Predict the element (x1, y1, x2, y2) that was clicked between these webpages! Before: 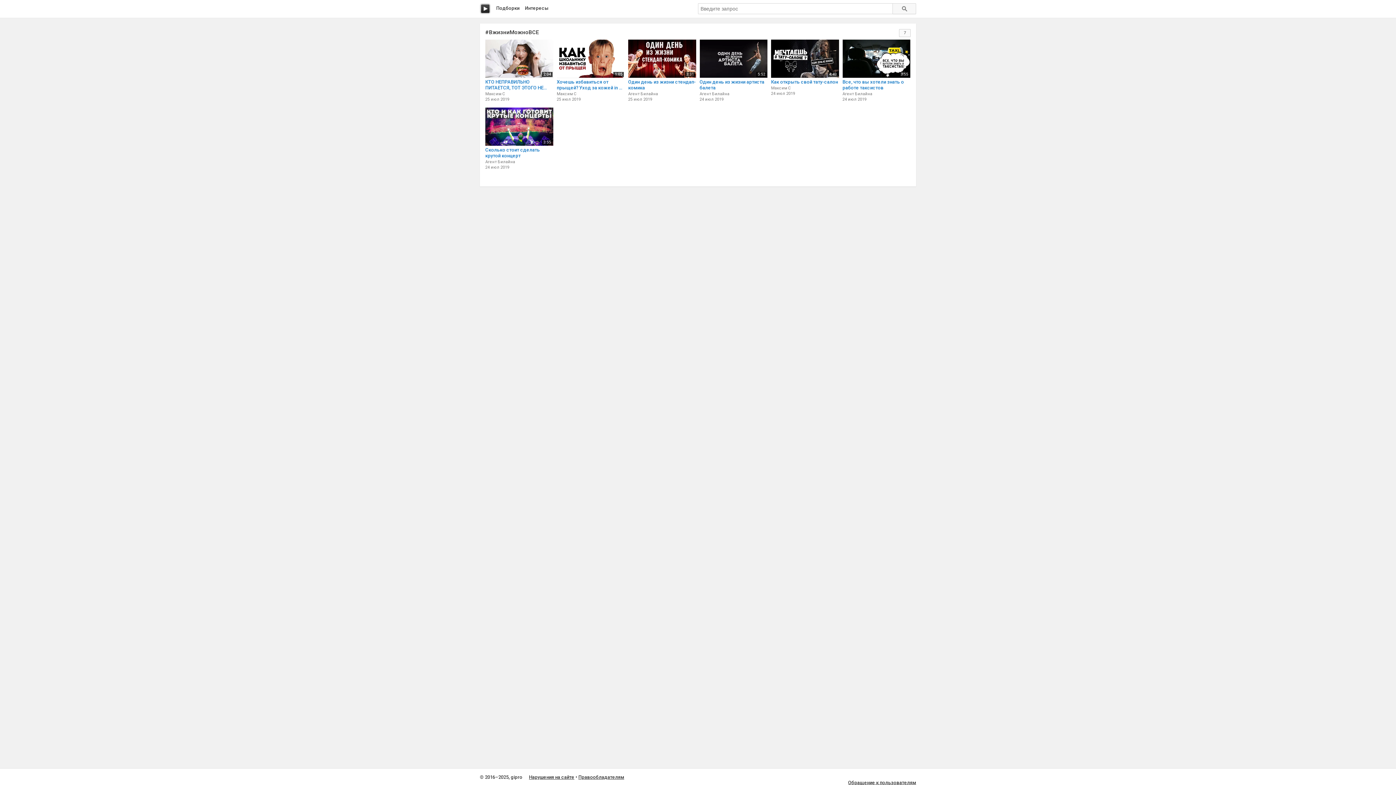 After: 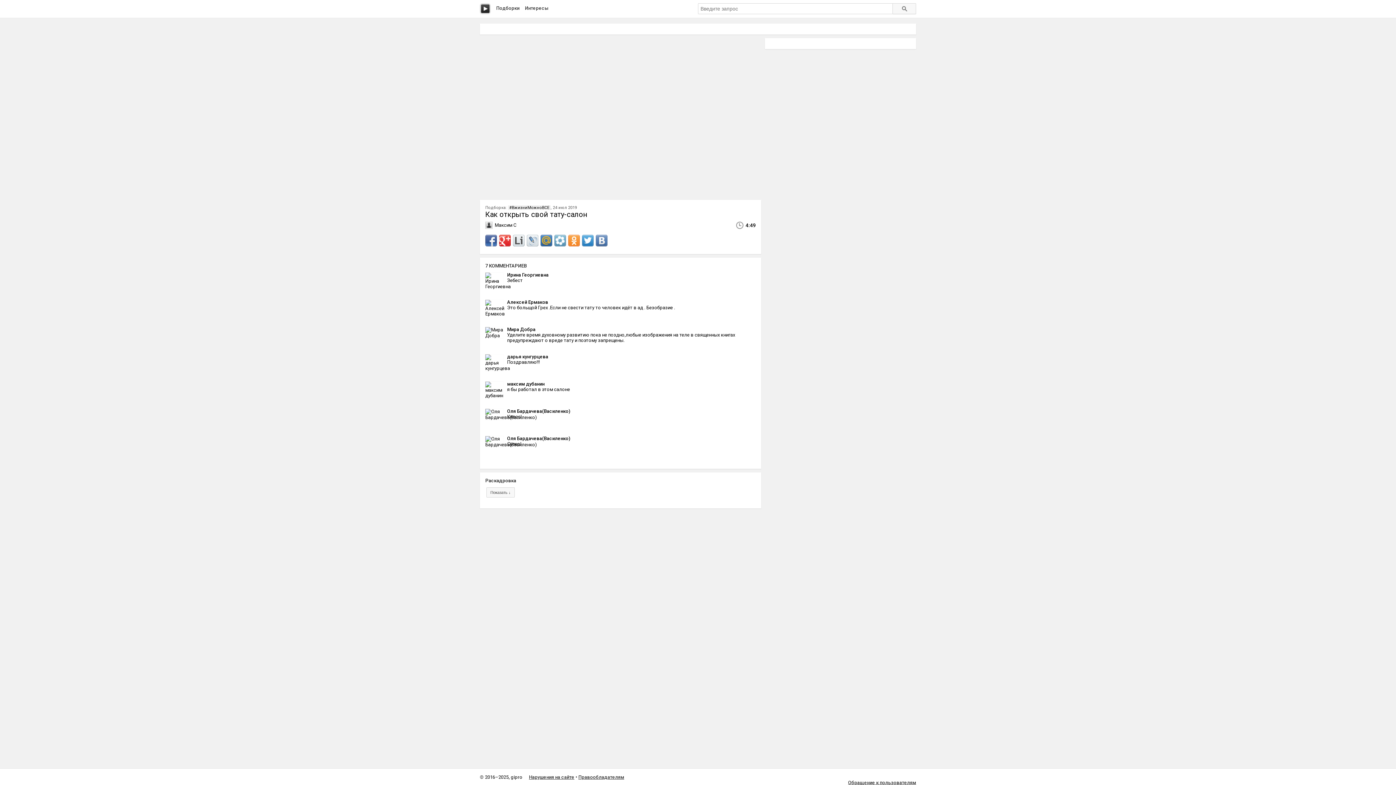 Action: label: 4:49 bbox: (771, 39, 839, 77)